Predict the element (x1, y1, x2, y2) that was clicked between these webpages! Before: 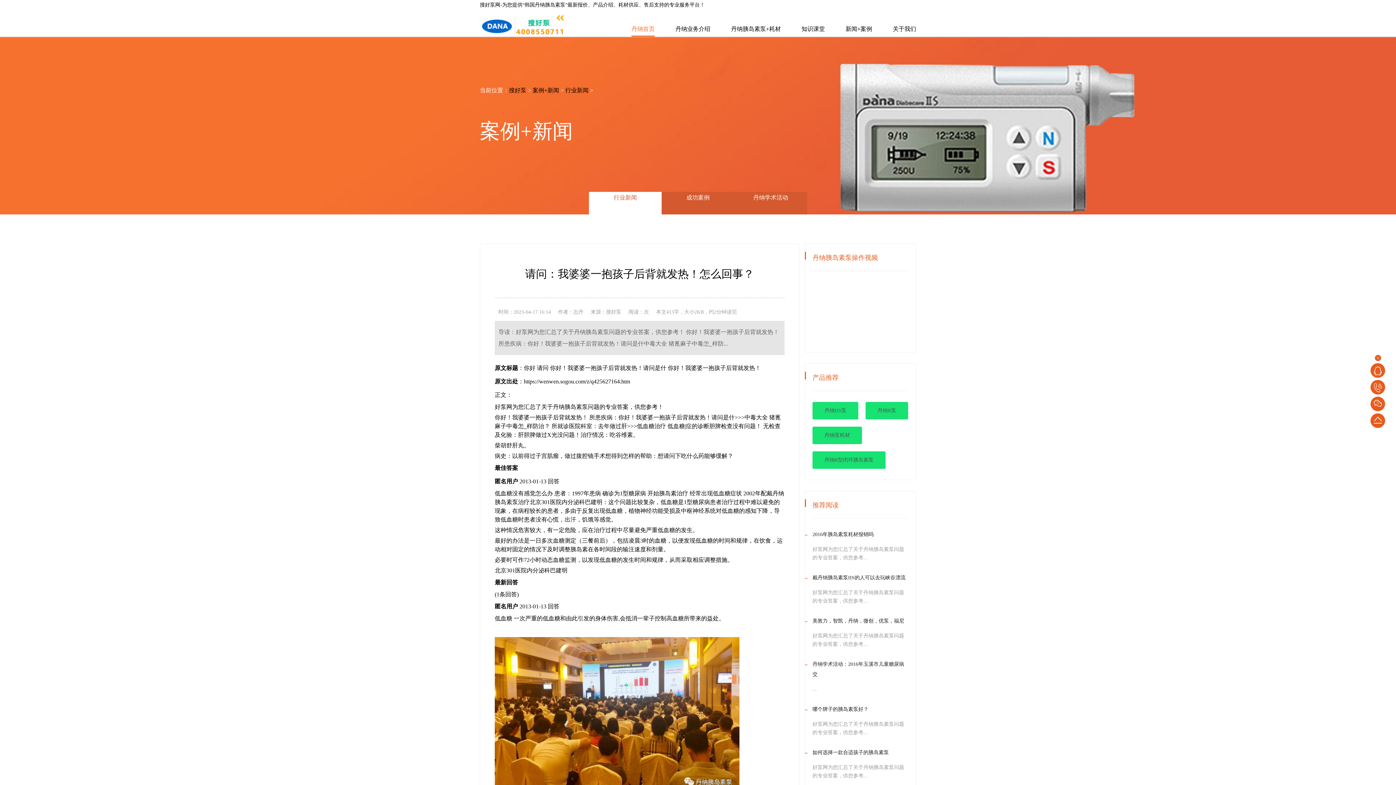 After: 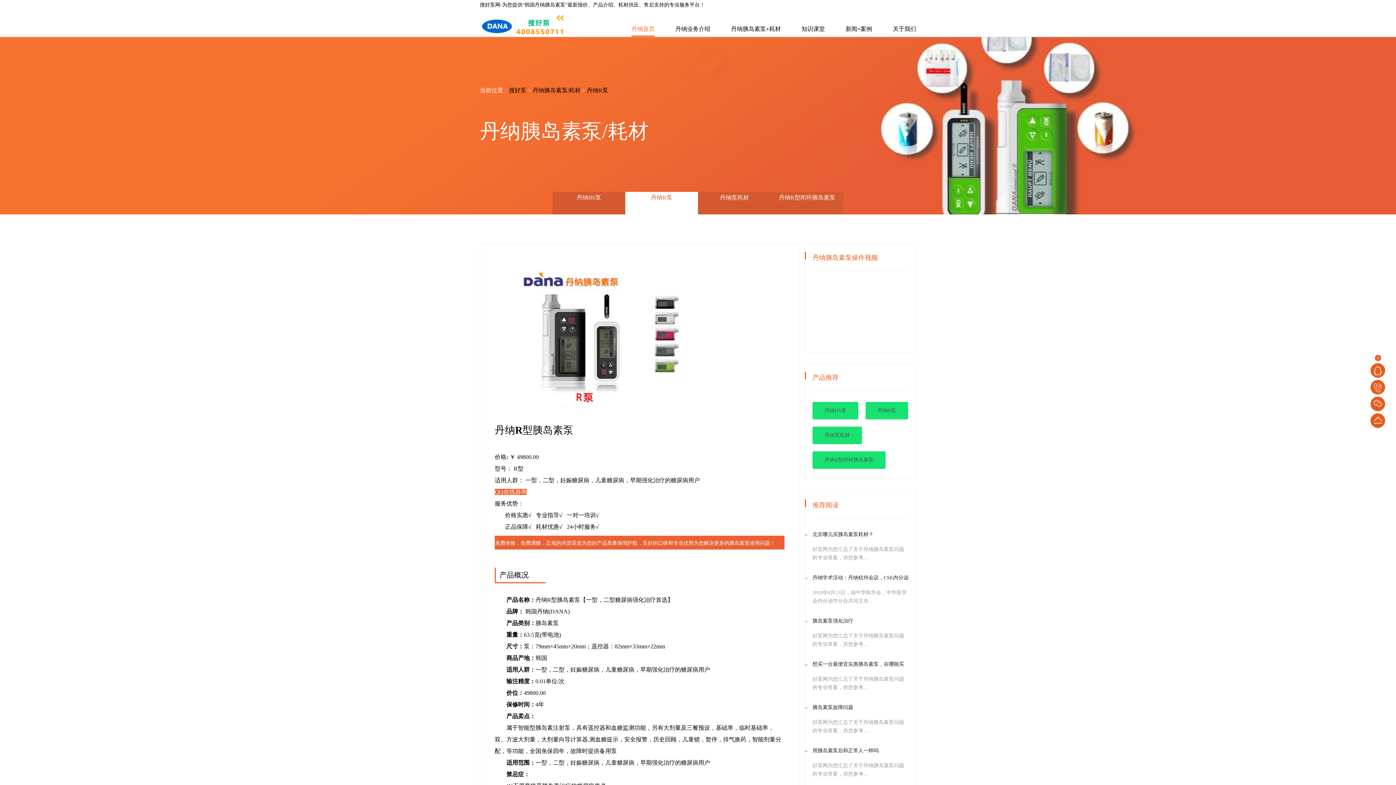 Action: bbox: (865, 402, 908, 419) label: 丹纳R泵